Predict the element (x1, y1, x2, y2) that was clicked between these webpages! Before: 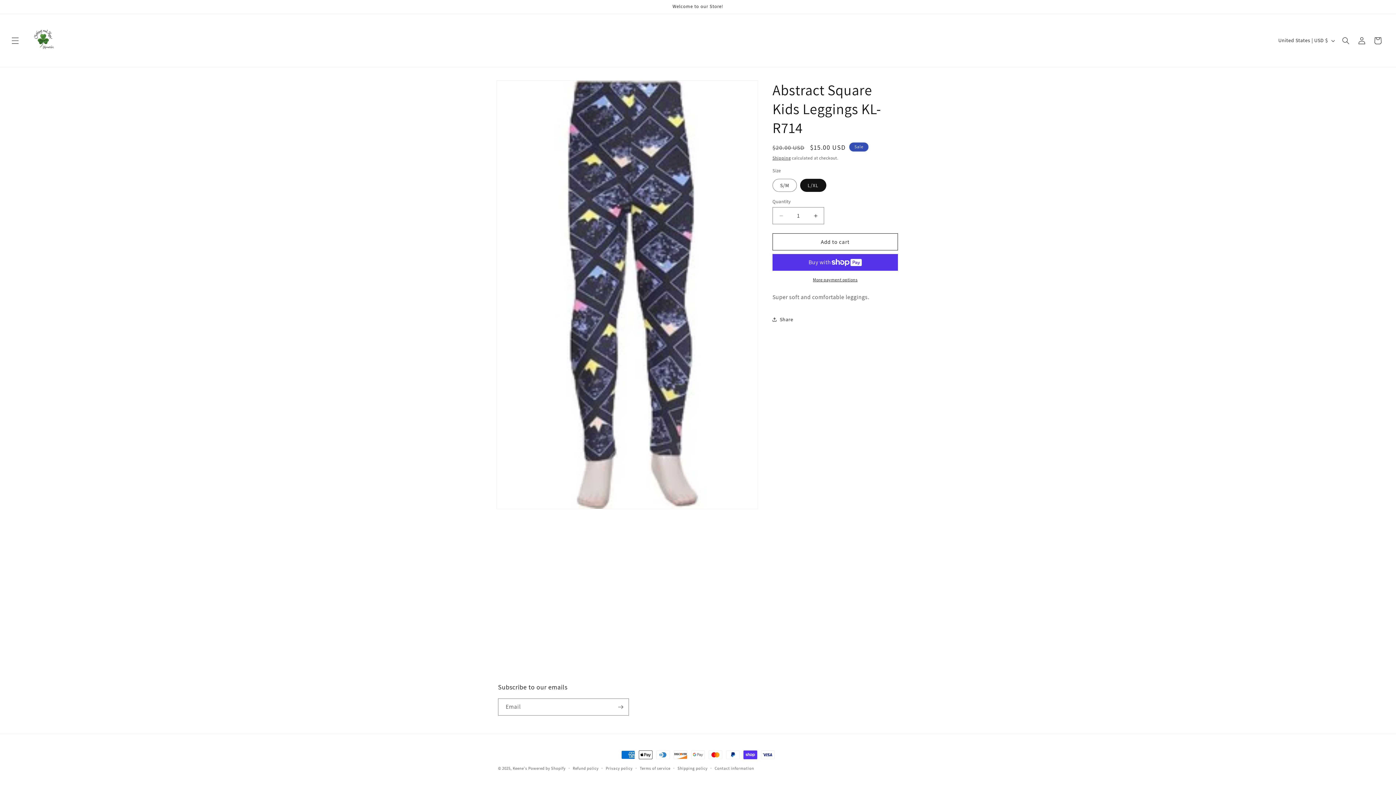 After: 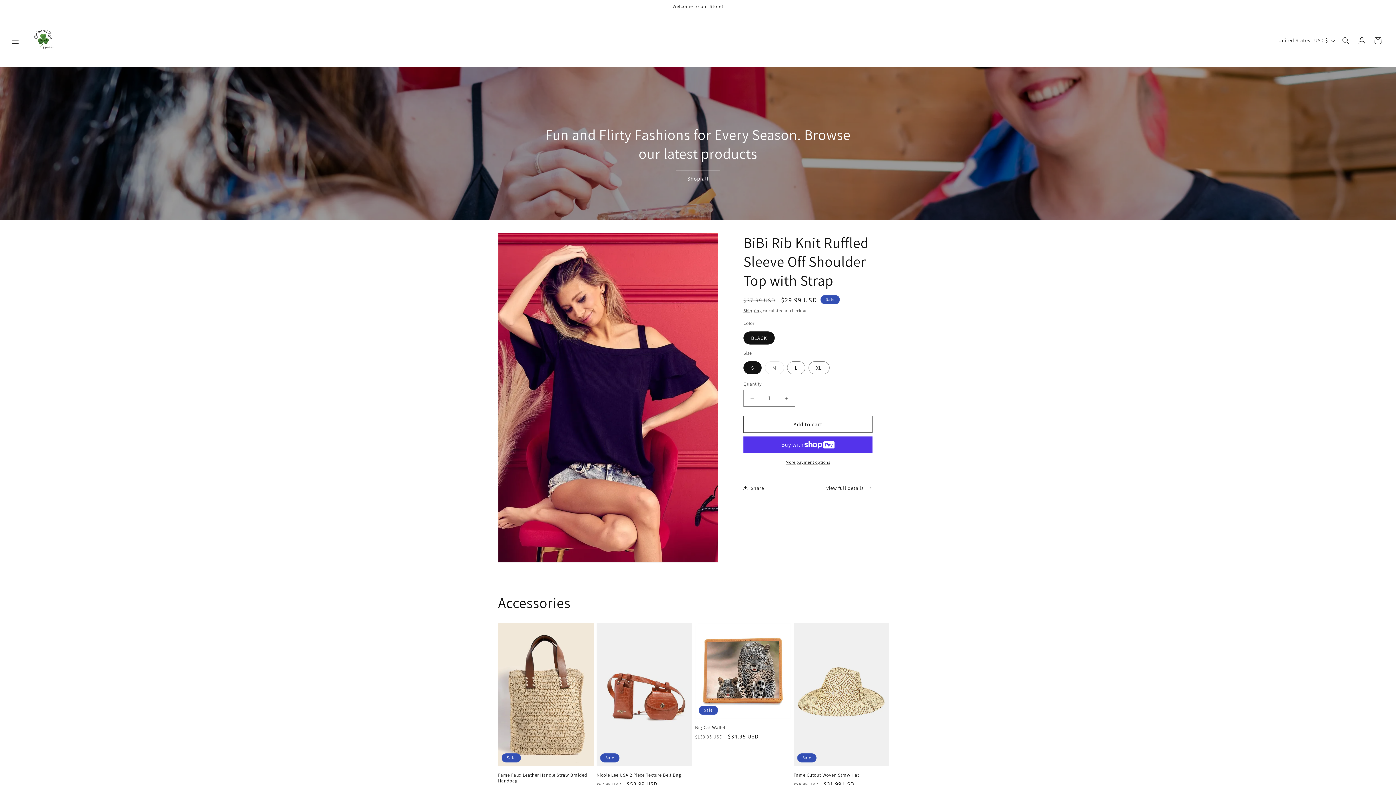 Action: label: Keene's bbox: (512, 766, 527, 771)